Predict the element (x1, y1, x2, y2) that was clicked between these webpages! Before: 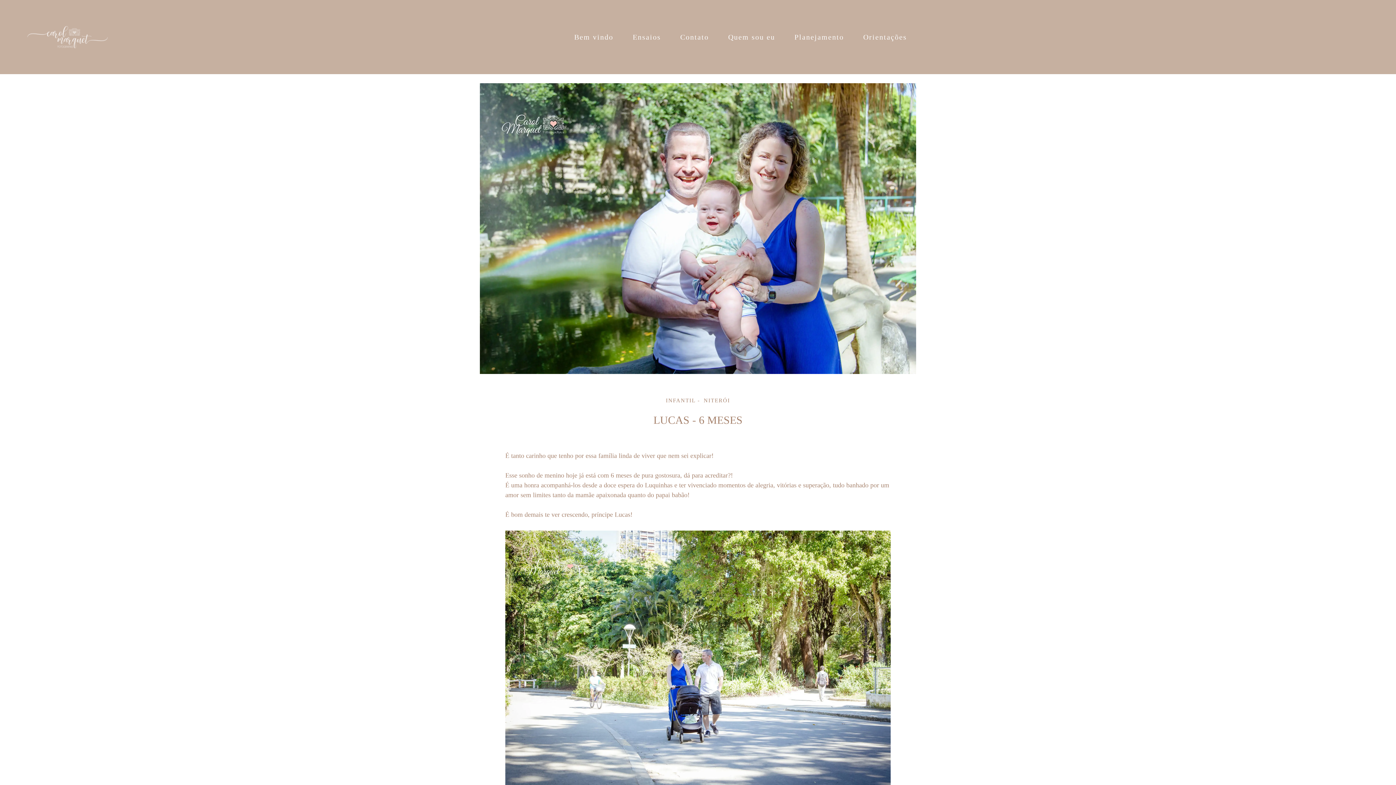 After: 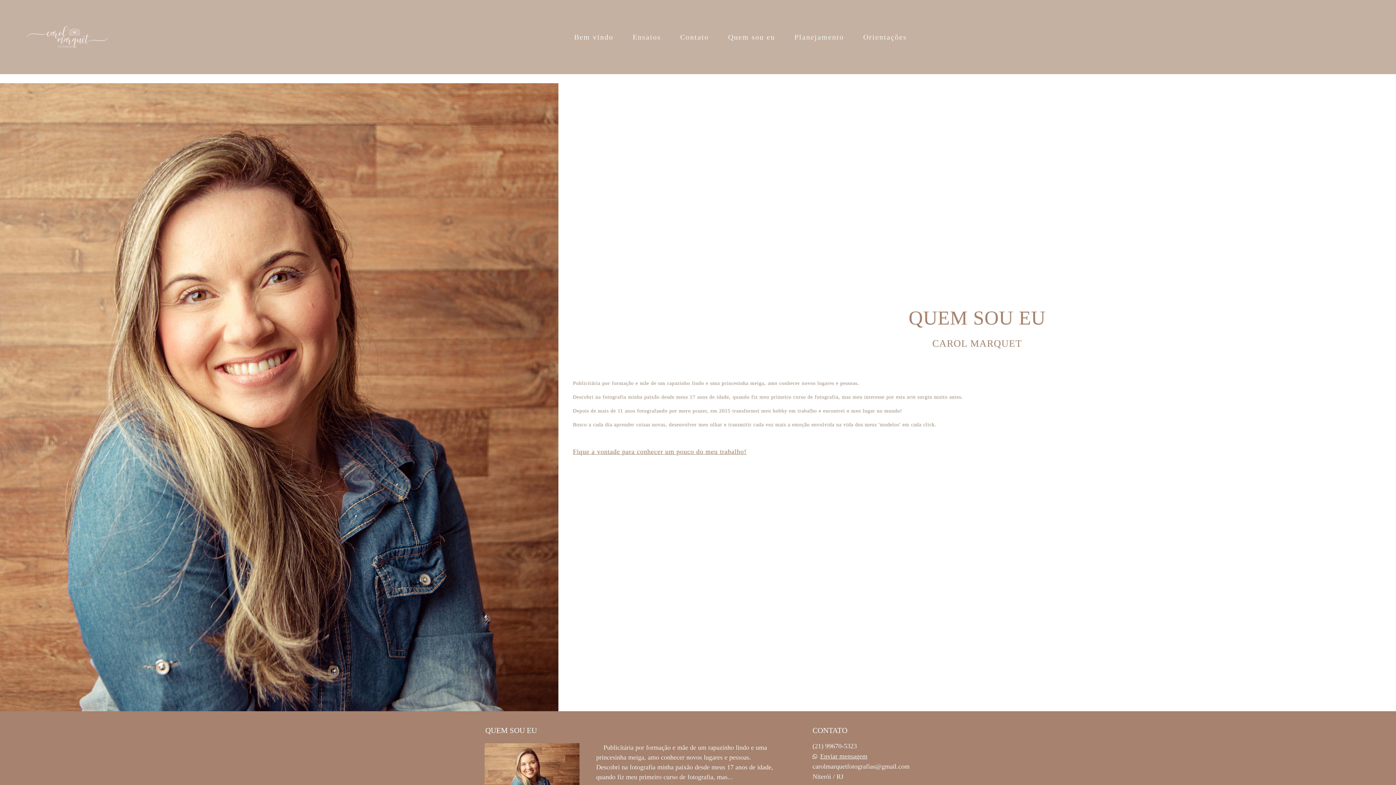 Action: bbox: (720, 29, 783, 44) label: Quem sou eu